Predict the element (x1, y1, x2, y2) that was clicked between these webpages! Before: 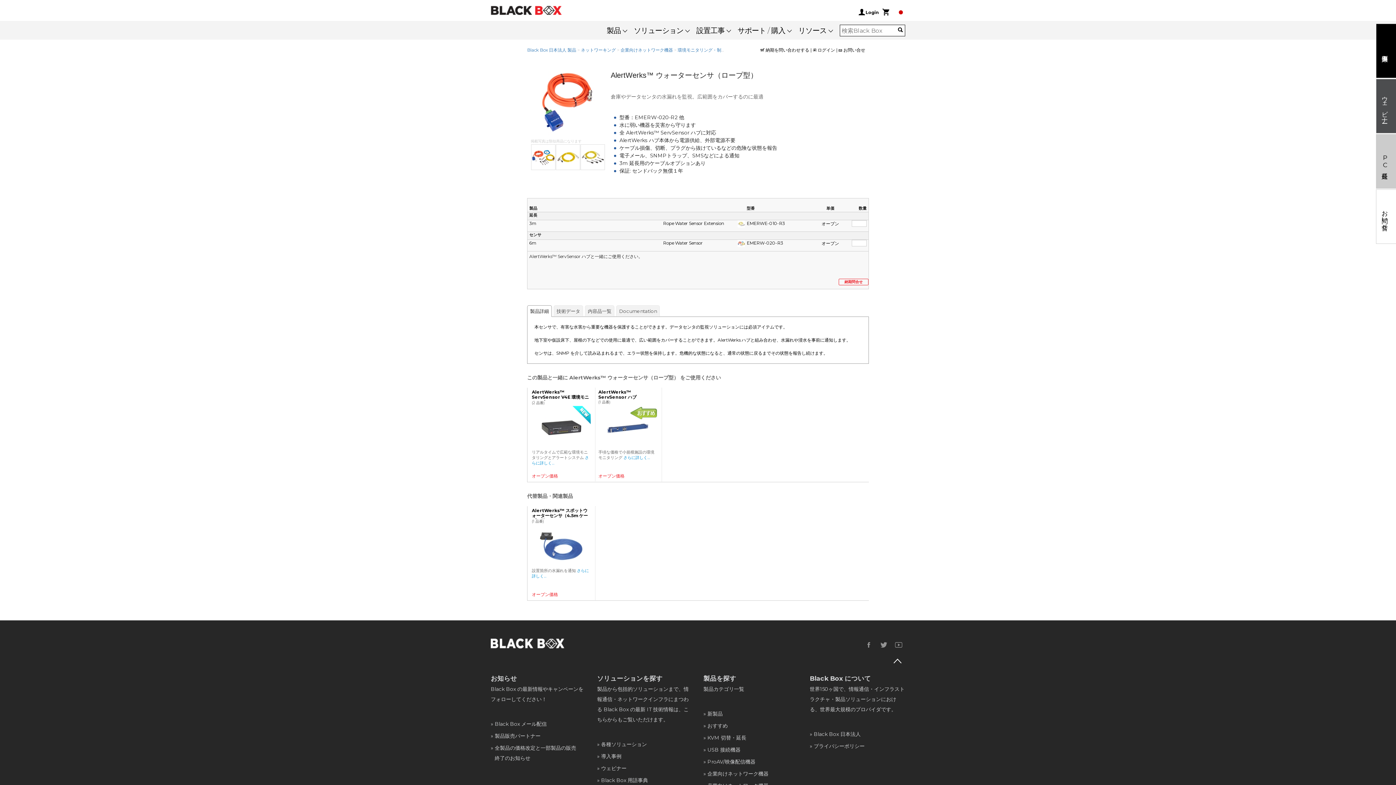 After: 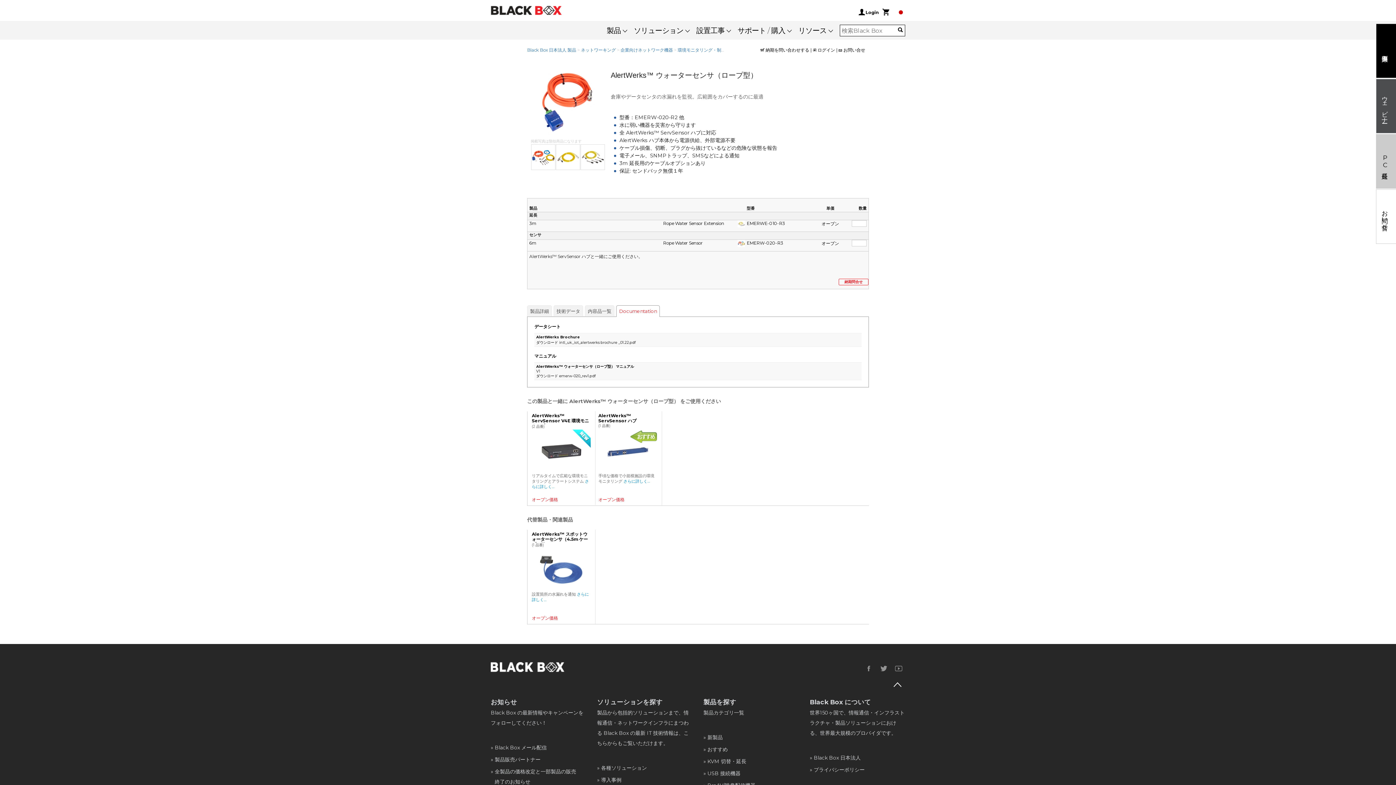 Action: label: Documentation bbox: (616, 305, 660, 316)